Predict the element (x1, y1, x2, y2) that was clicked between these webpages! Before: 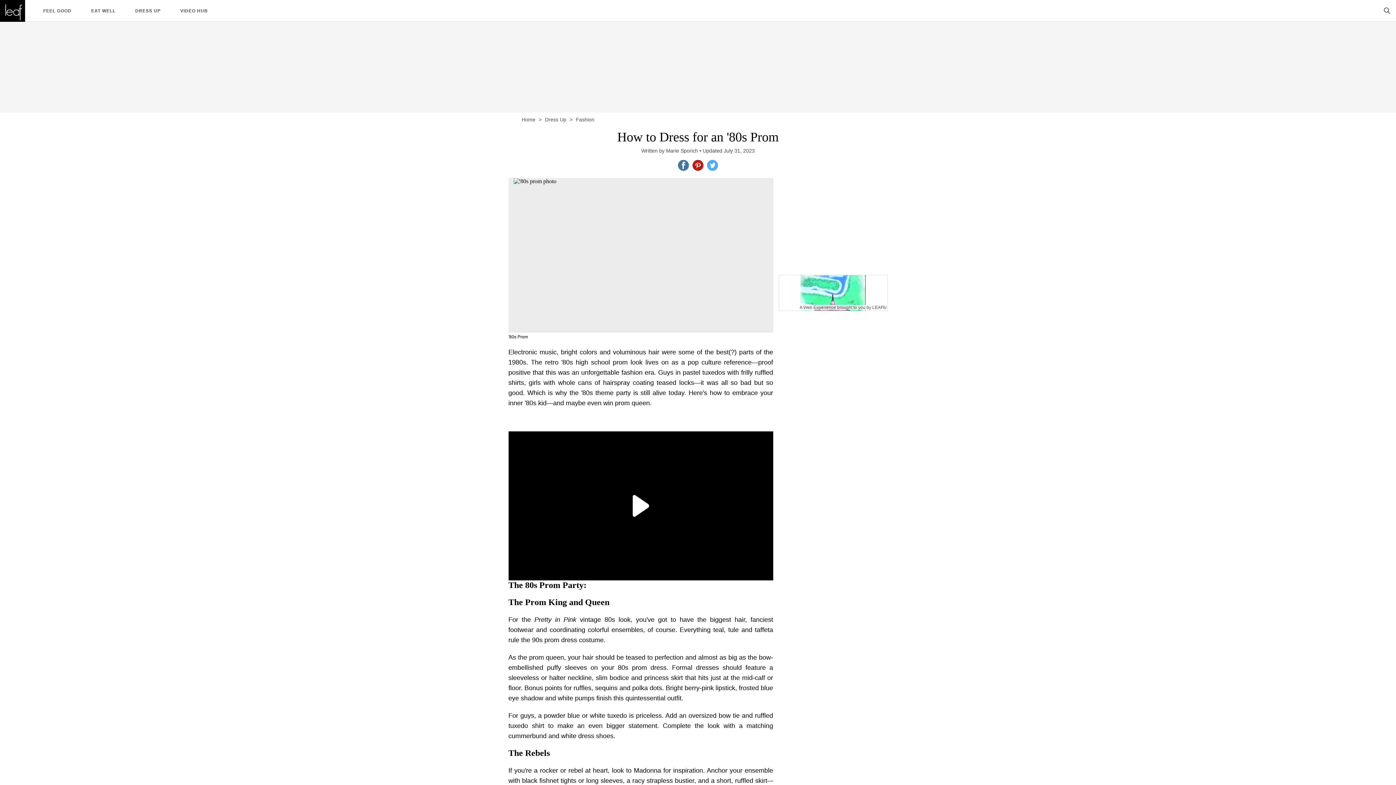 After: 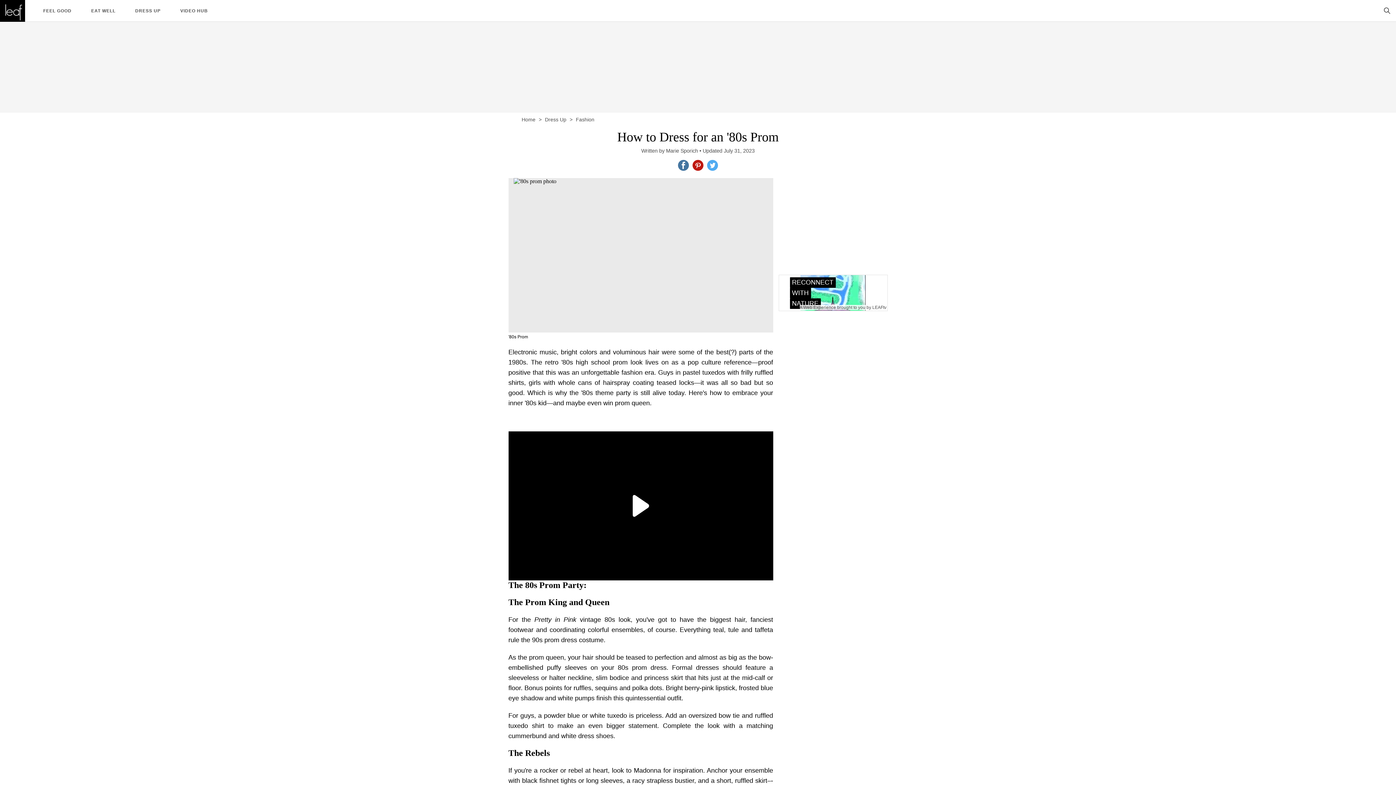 Action: bbox: (521, 116, 535, 122) label: Home